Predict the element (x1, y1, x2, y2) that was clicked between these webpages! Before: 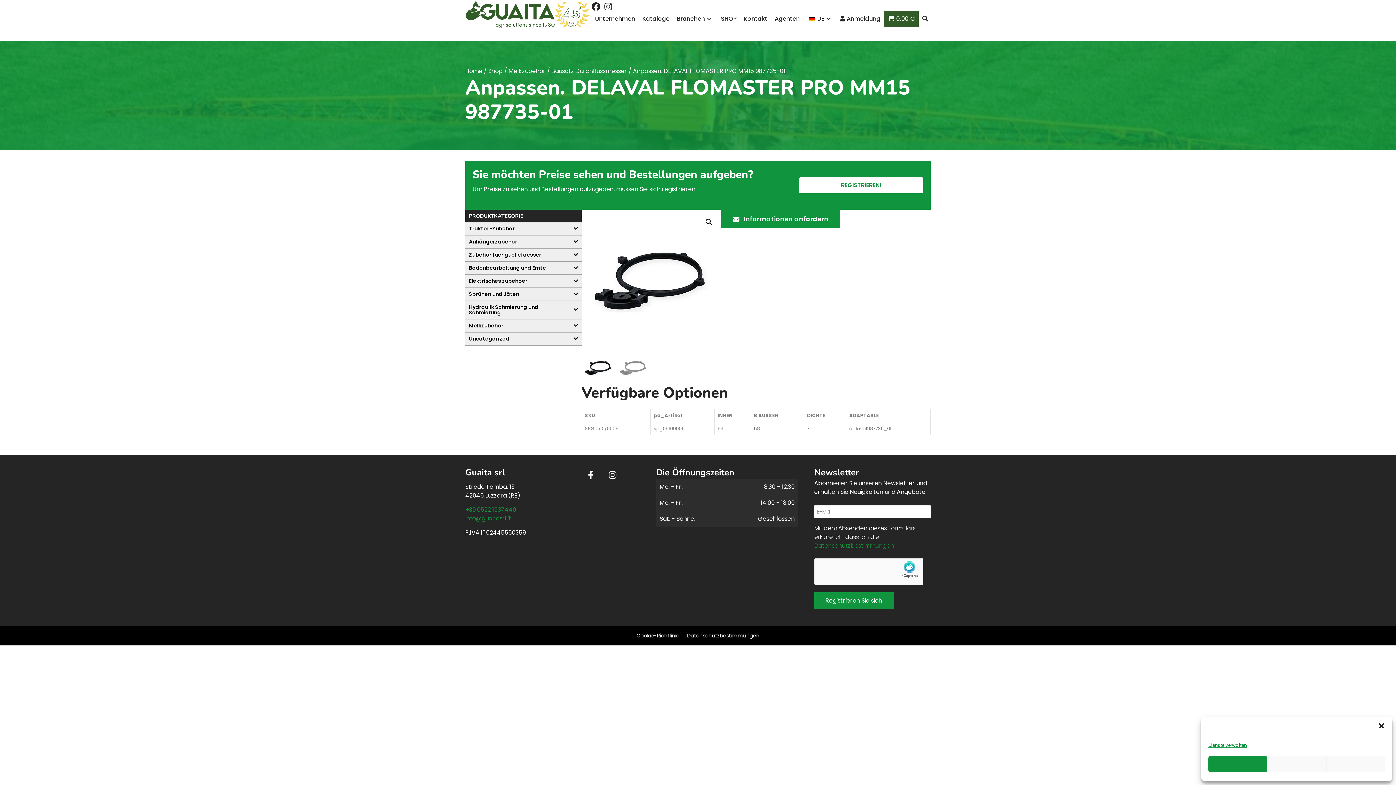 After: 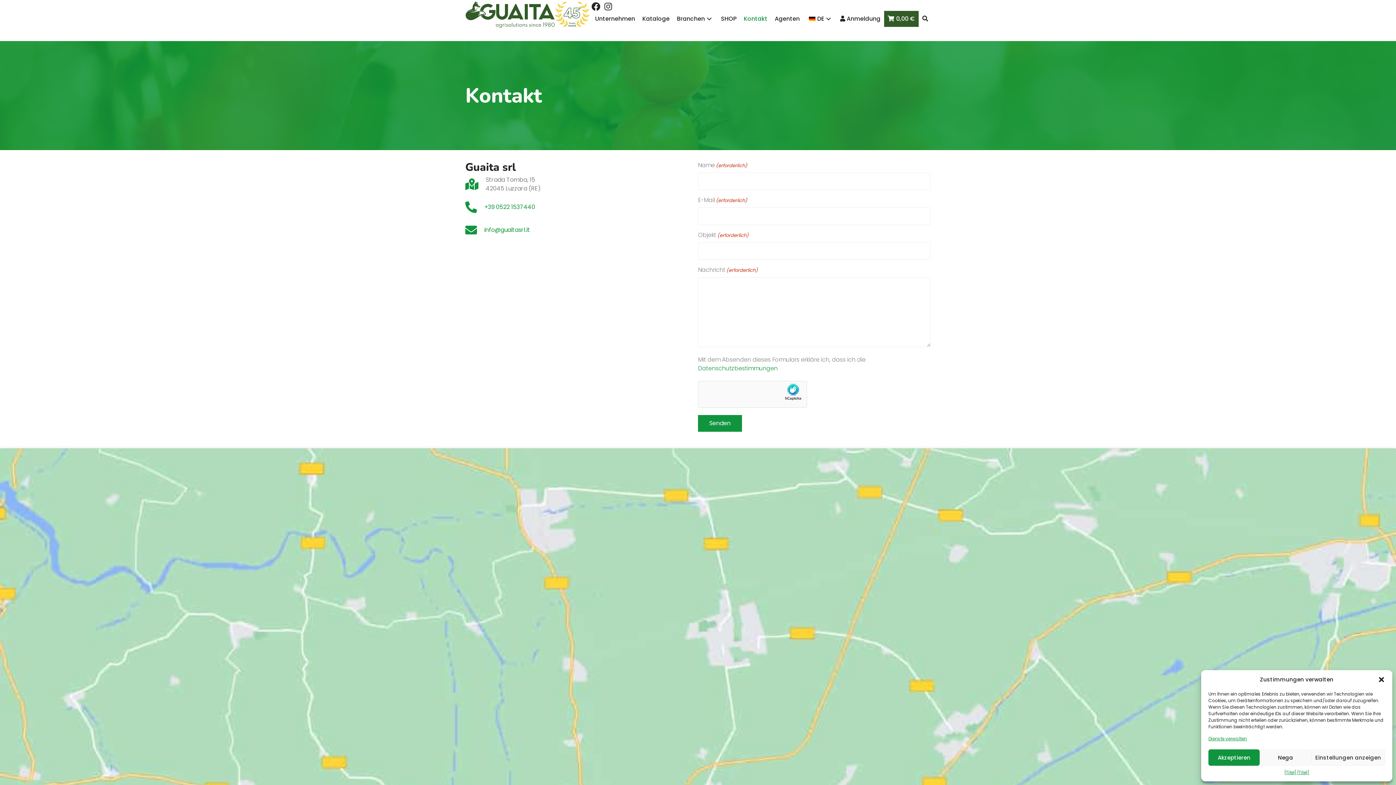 Action: bbox: (740, 10, 771, 26) label: Kontakt